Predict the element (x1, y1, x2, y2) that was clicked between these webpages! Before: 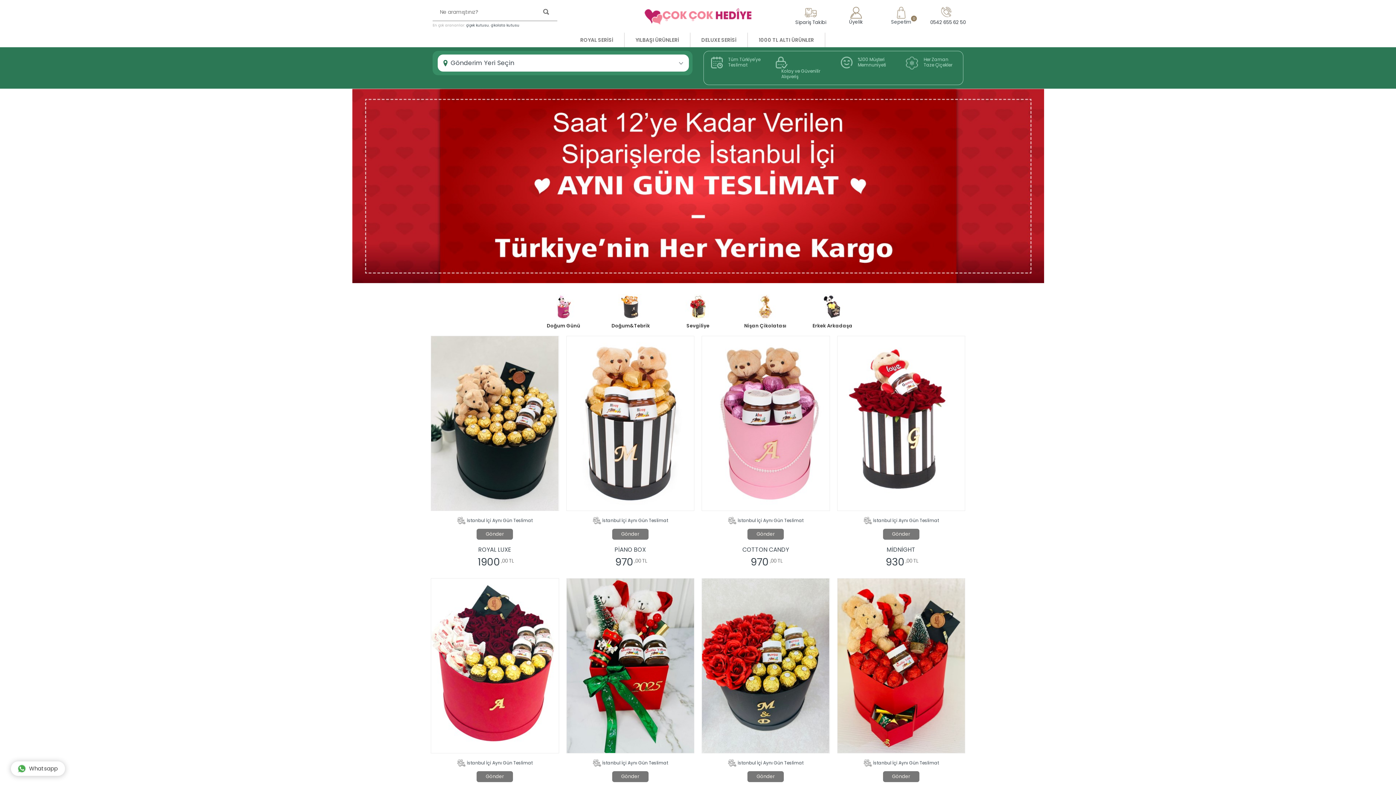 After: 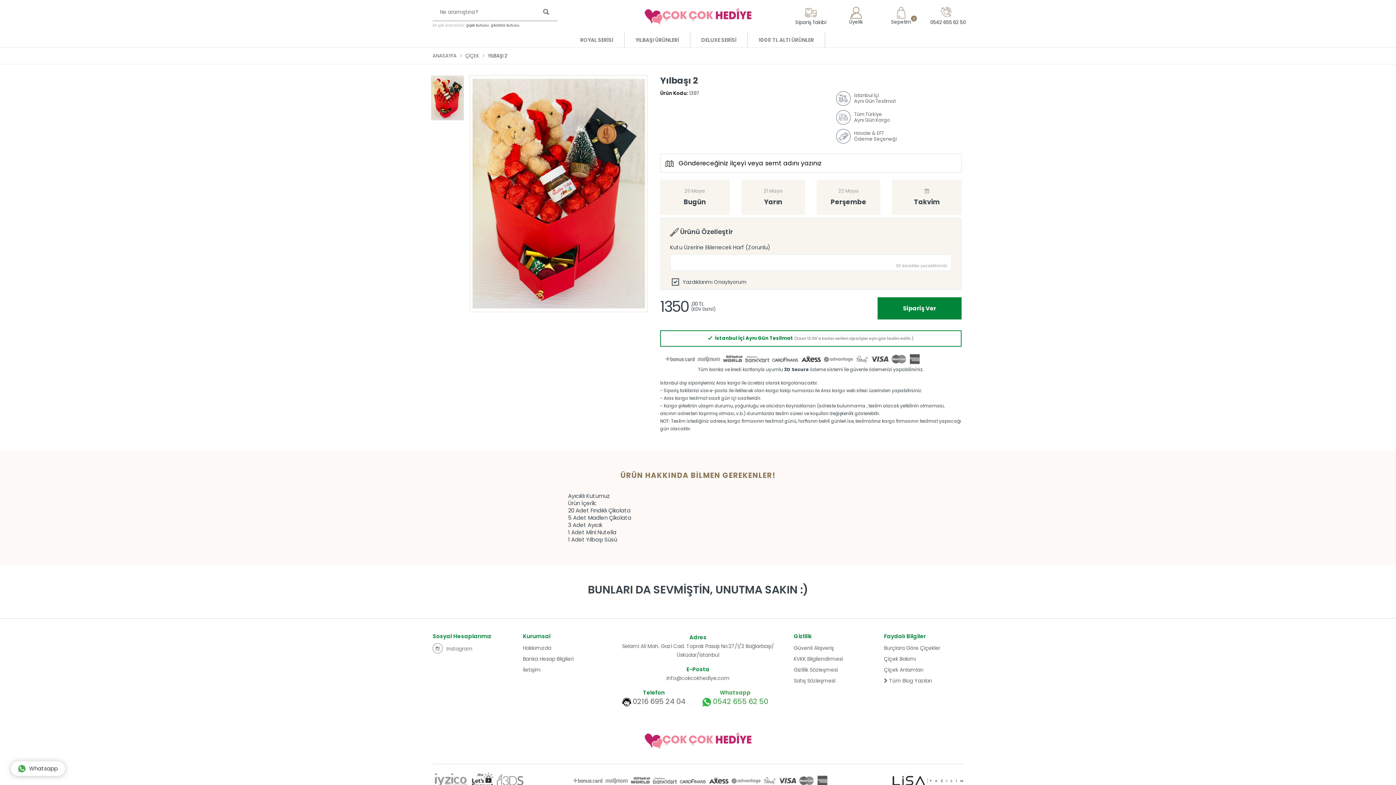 Action: bbox: (883, 771, 919, 782) label: Gönder